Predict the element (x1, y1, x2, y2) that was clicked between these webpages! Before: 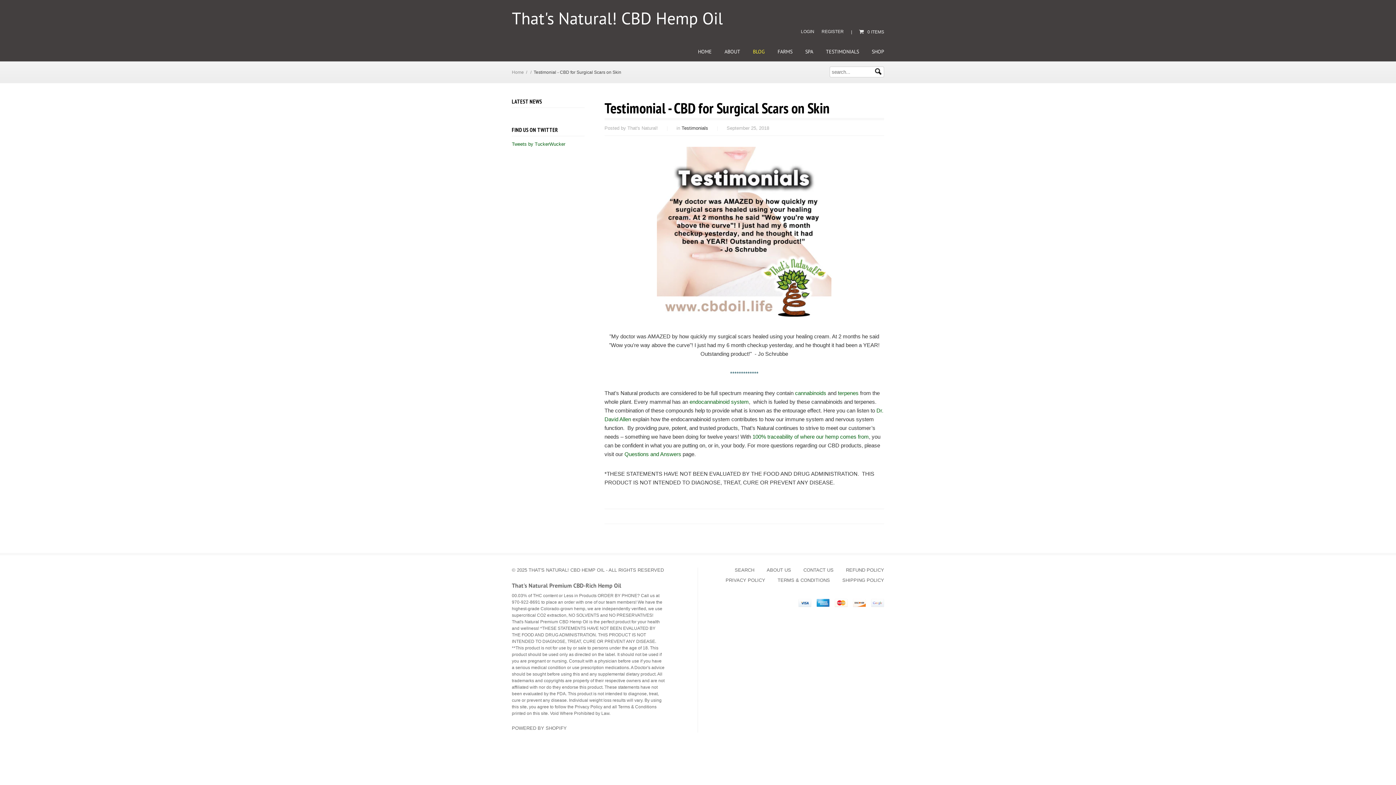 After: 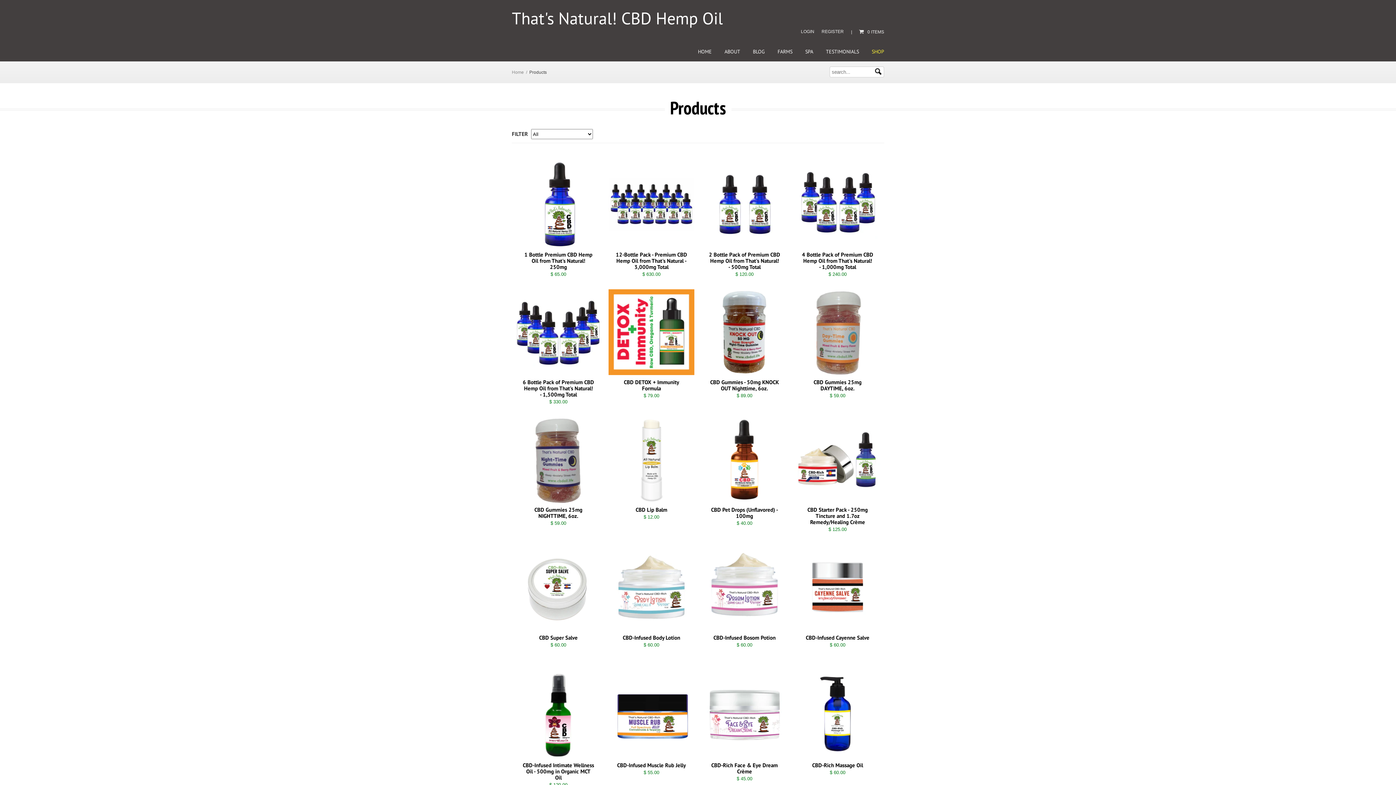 Action: label: SHOP bbox: (872, 48, 884, 54)